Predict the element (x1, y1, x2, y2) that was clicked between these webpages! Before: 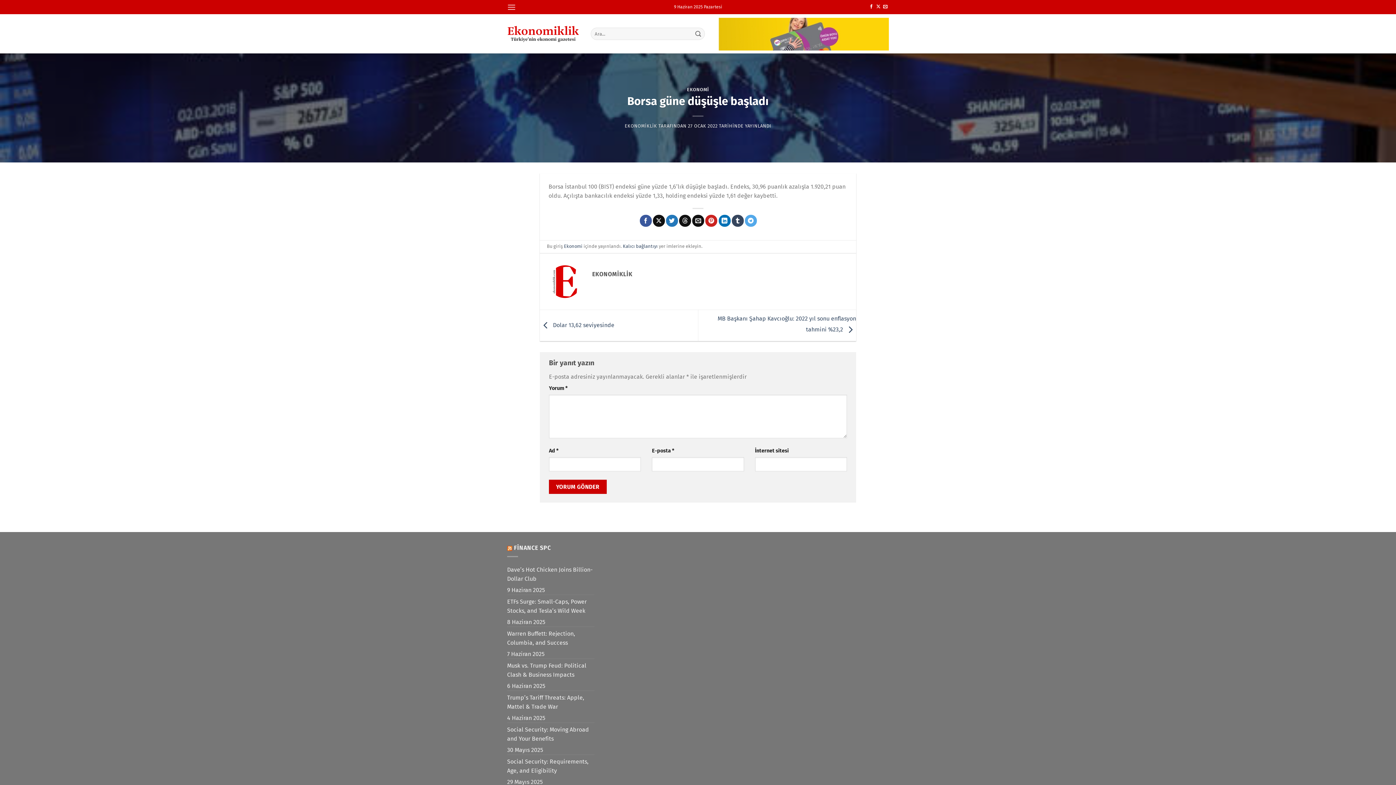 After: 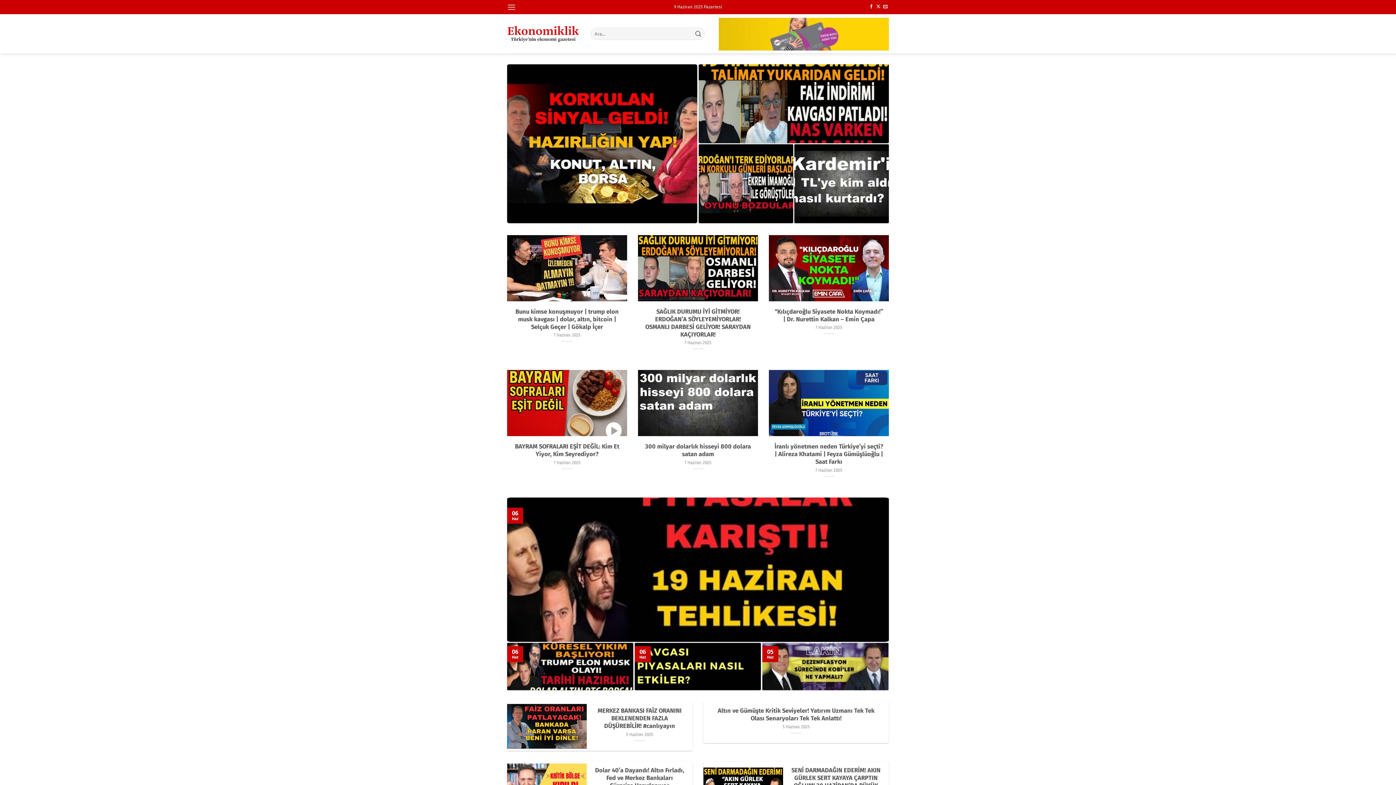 Action: label: EKONOMİKLİK bbox: (624, 123, 657, 128)